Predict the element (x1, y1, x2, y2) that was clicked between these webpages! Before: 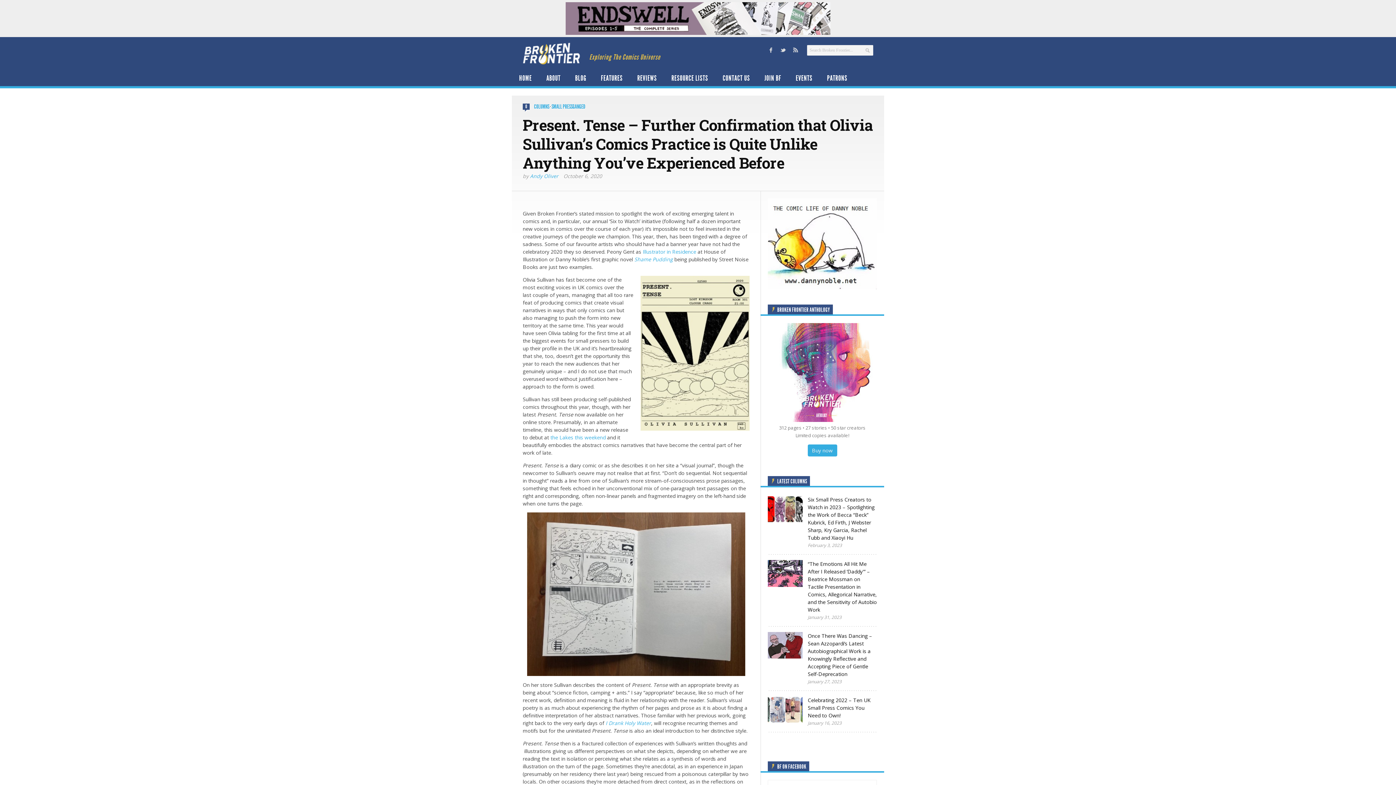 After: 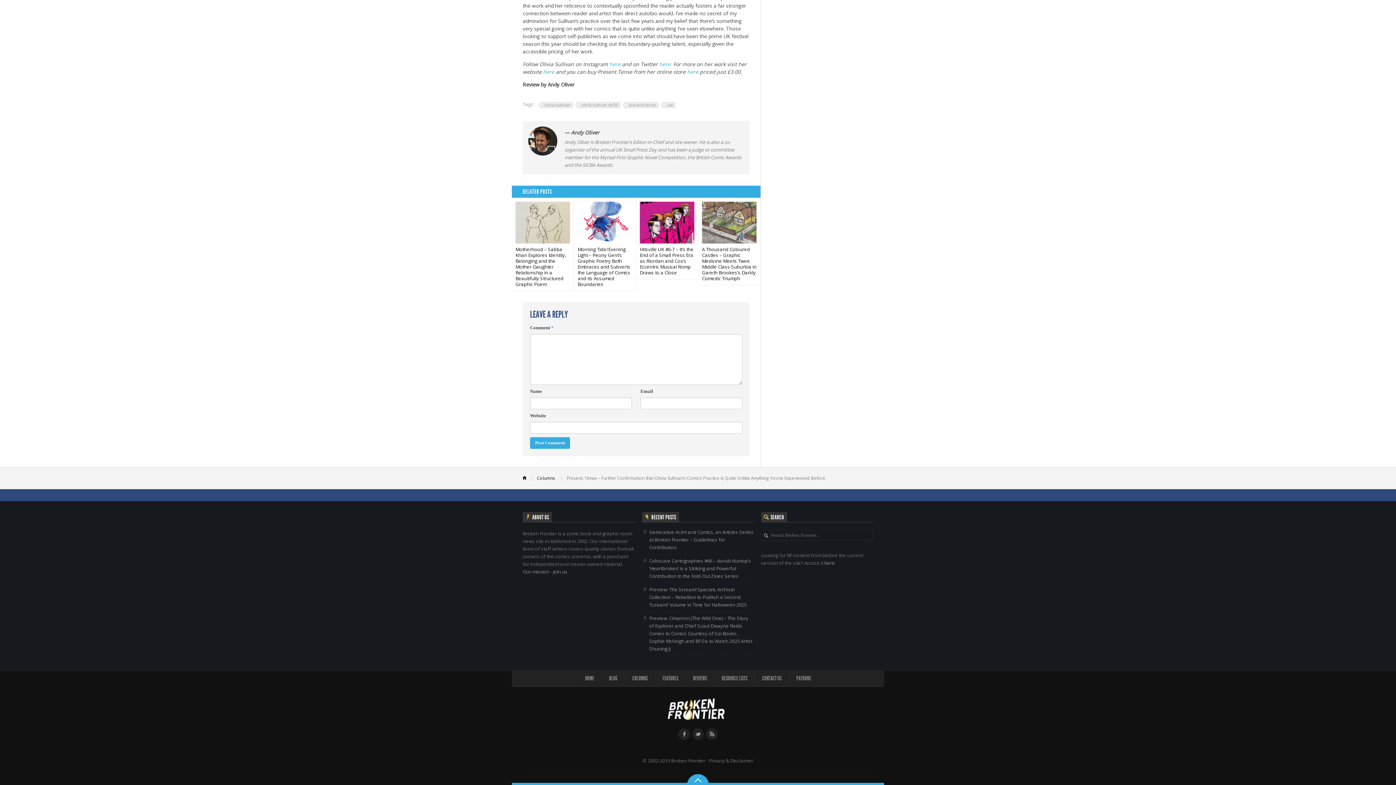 Action: bbox: (522, 102, 530, 110) label: 0